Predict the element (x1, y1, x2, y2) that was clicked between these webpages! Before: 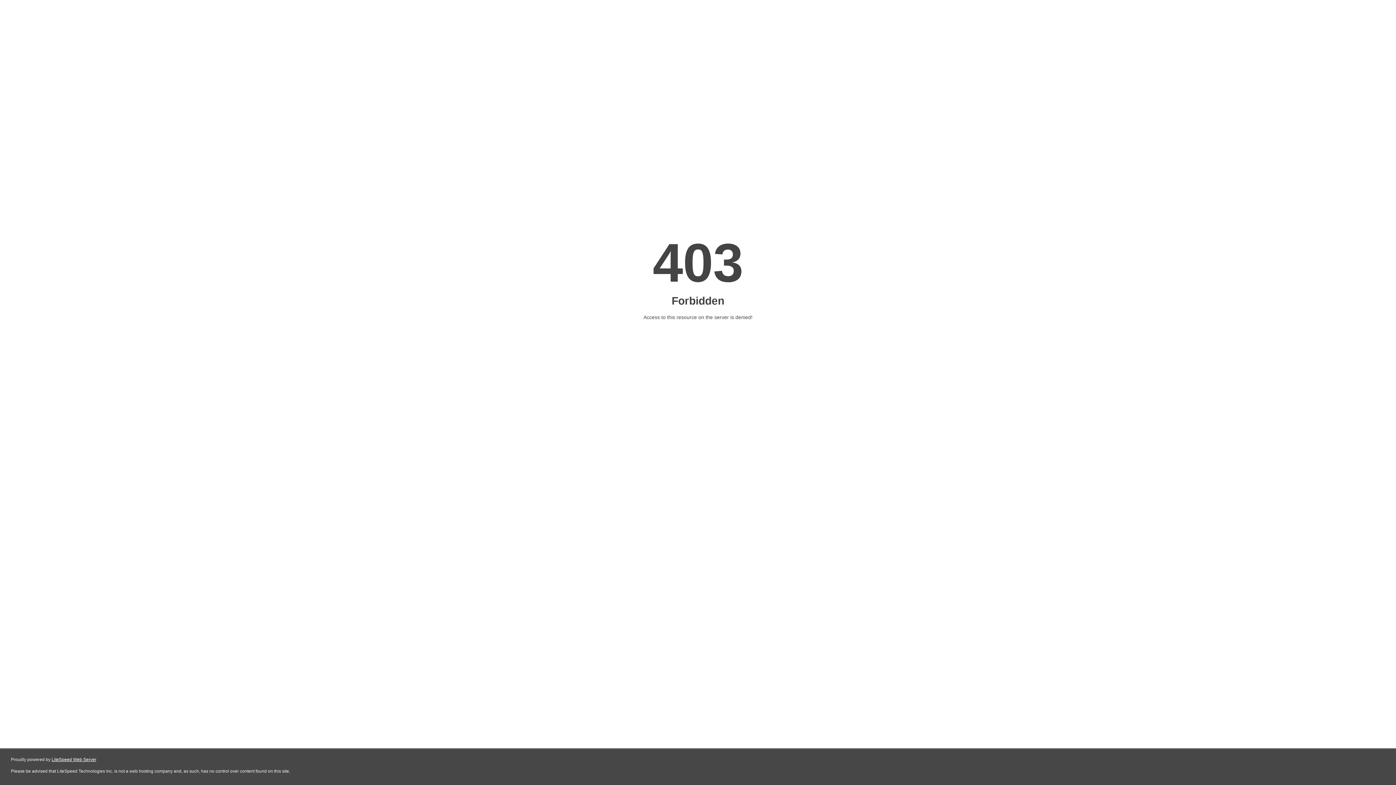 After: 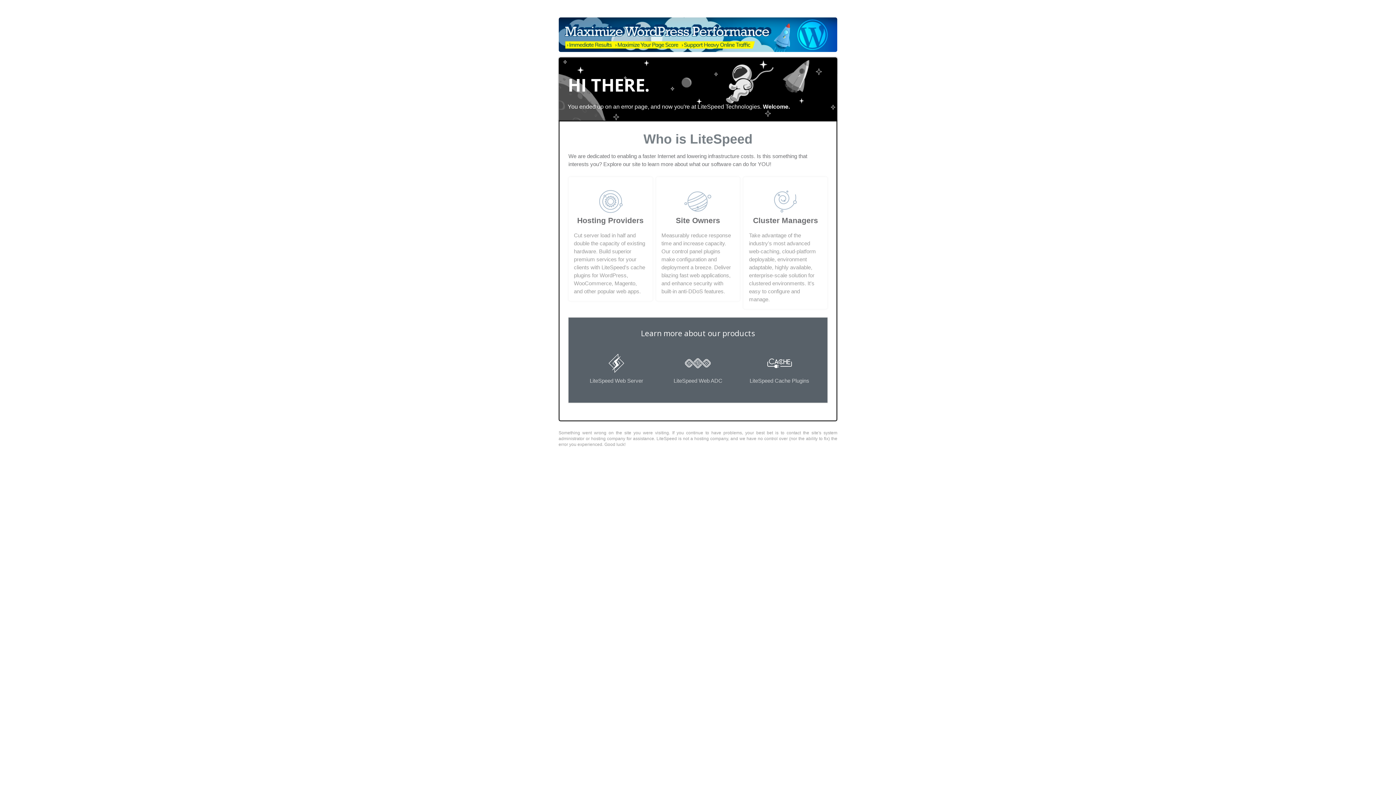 Action: label: LiteSpeed Web Server bbox: (51, 757, 96, 762)